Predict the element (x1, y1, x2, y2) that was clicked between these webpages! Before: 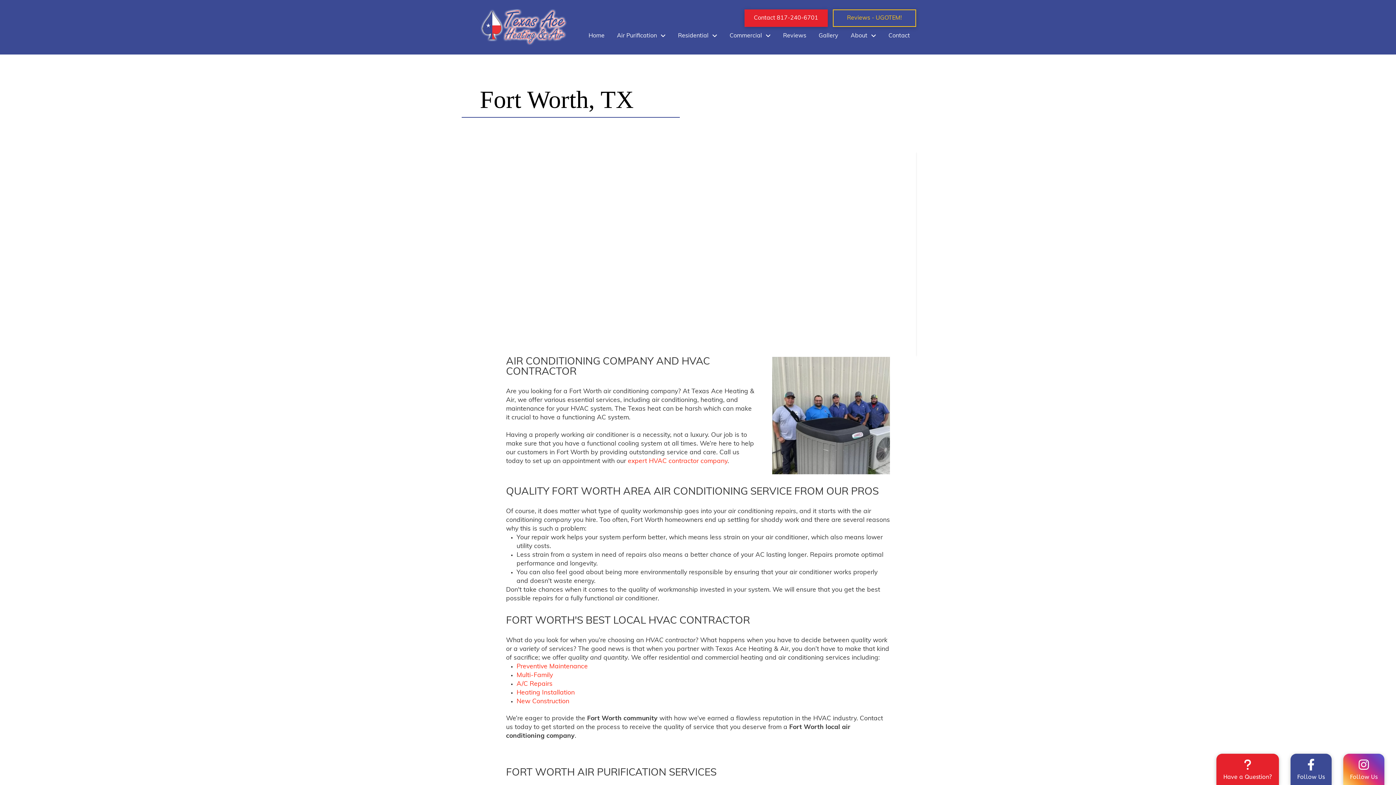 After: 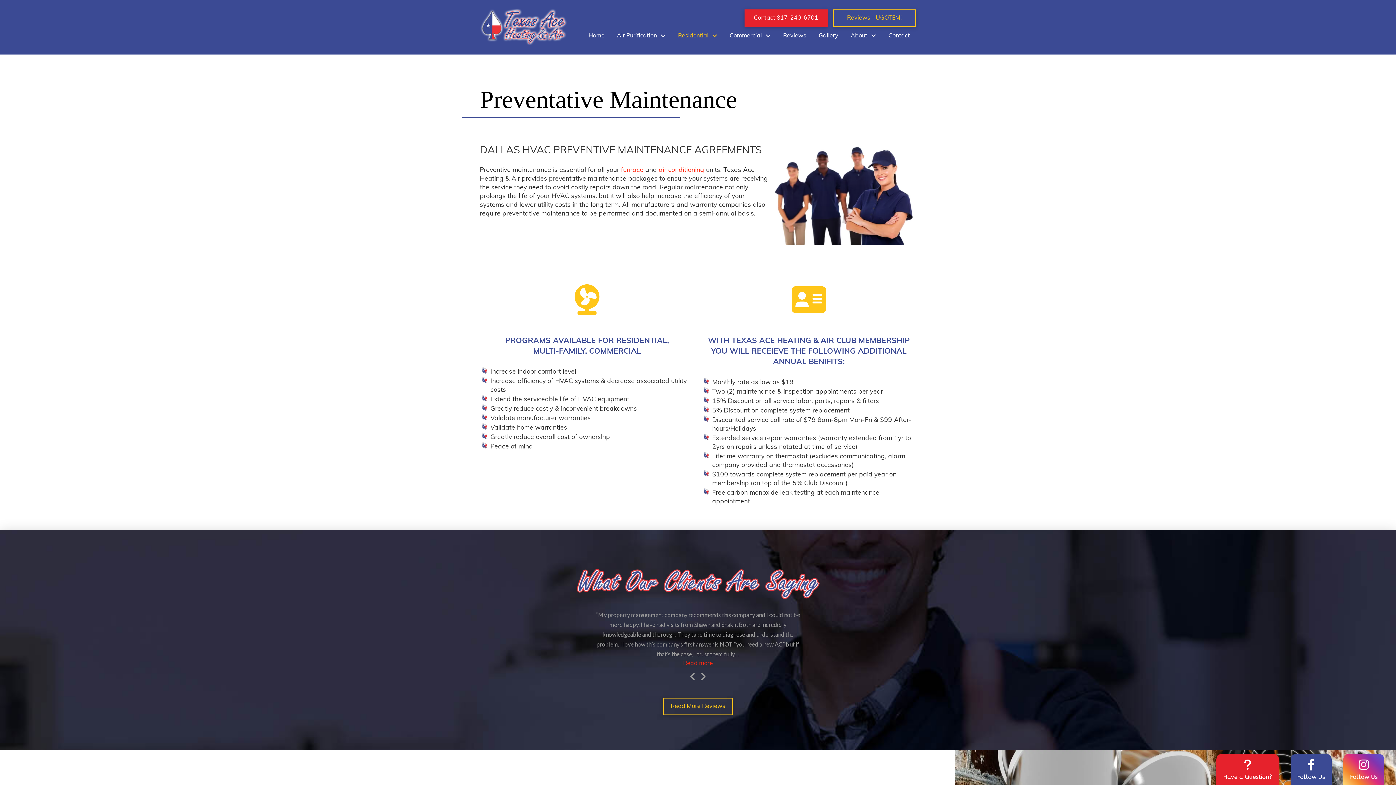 Action: bbox: (516, 664, 587, 670) label: Preventive Maintenance